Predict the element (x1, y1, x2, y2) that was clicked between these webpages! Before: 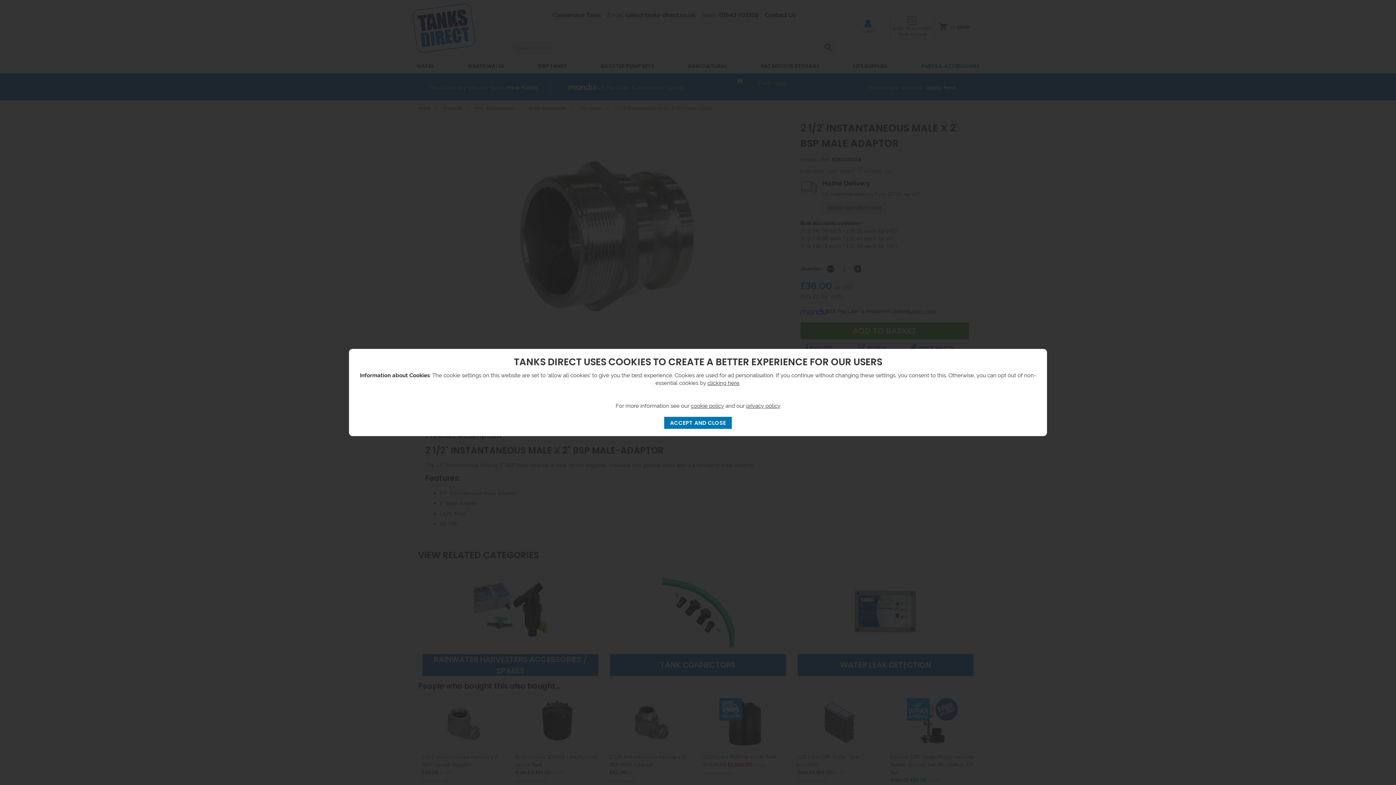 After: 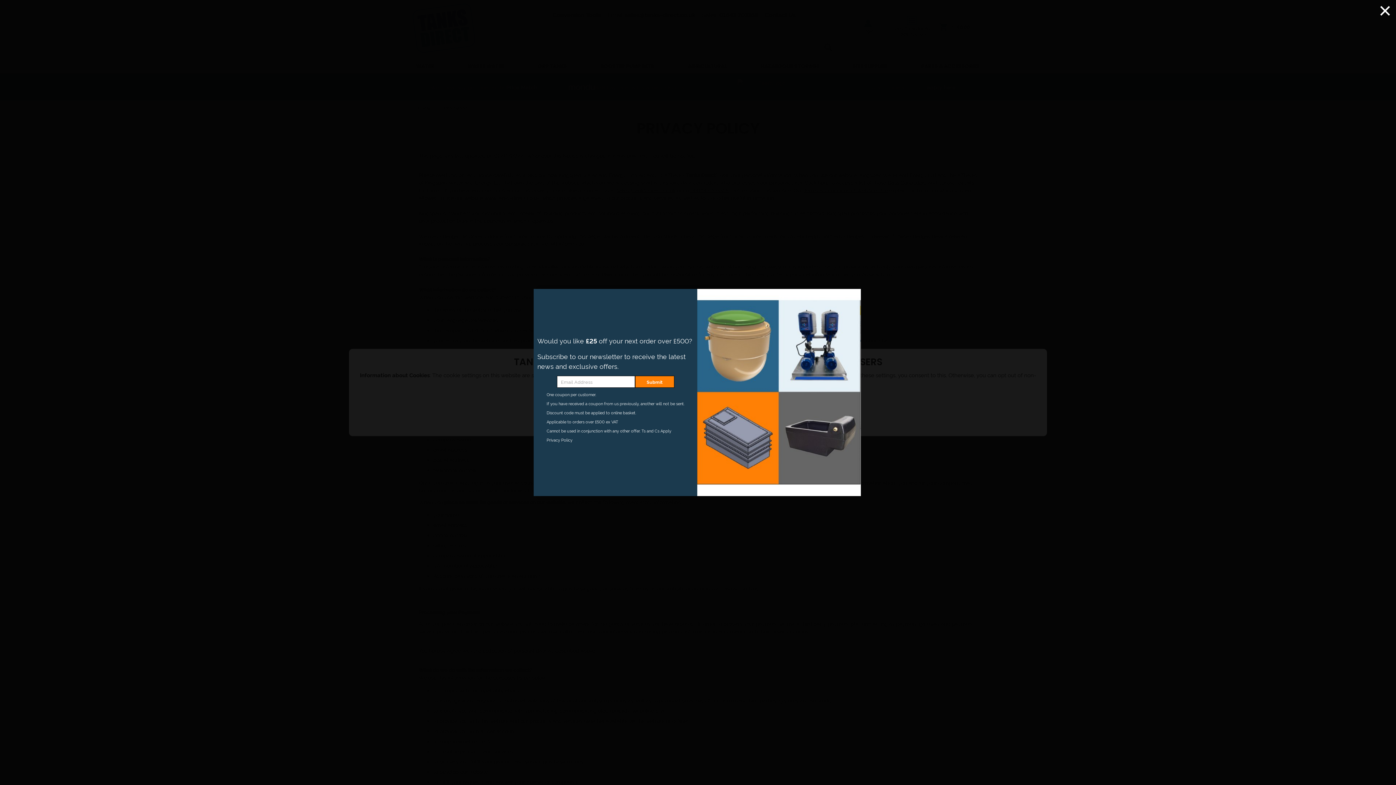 Action: bbox: (746, 401, 780, 409) label: privacy policy